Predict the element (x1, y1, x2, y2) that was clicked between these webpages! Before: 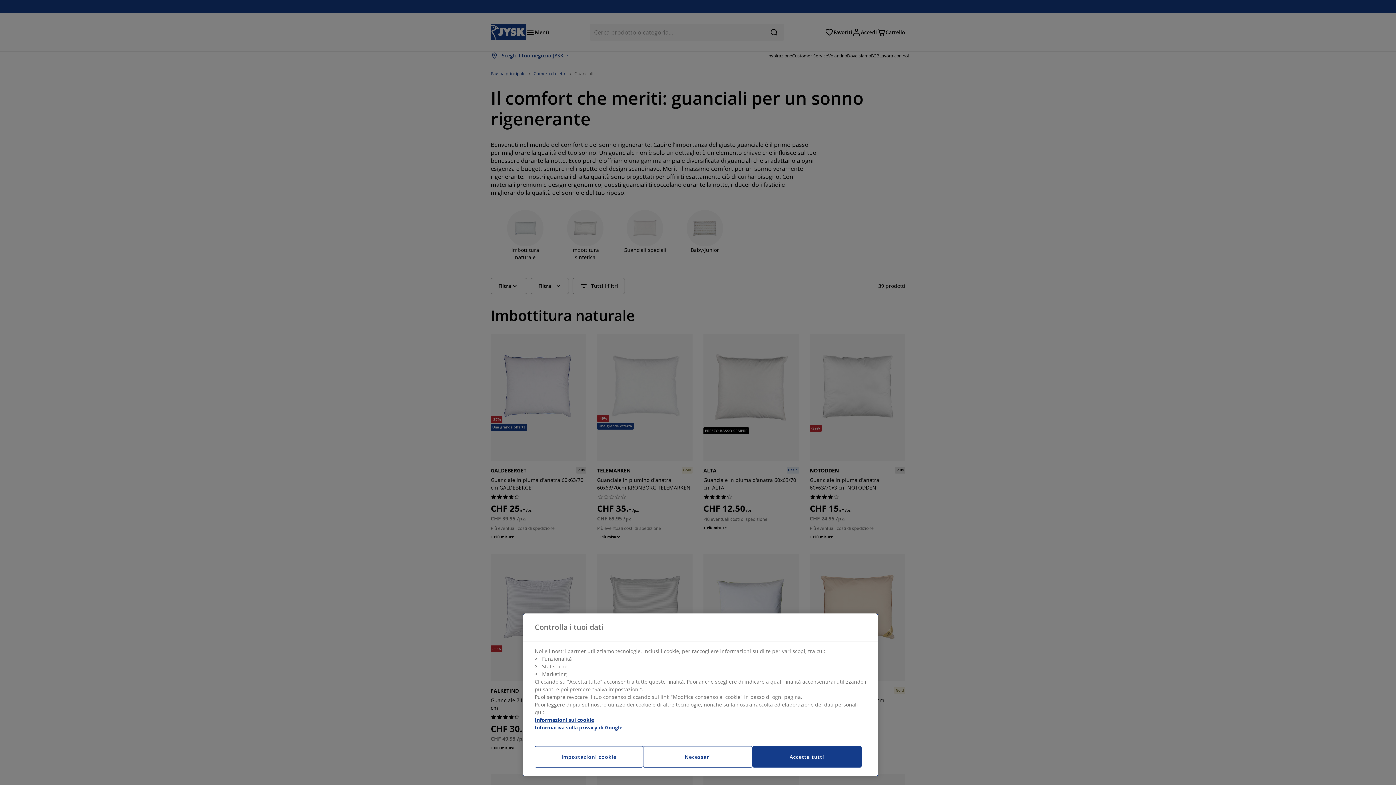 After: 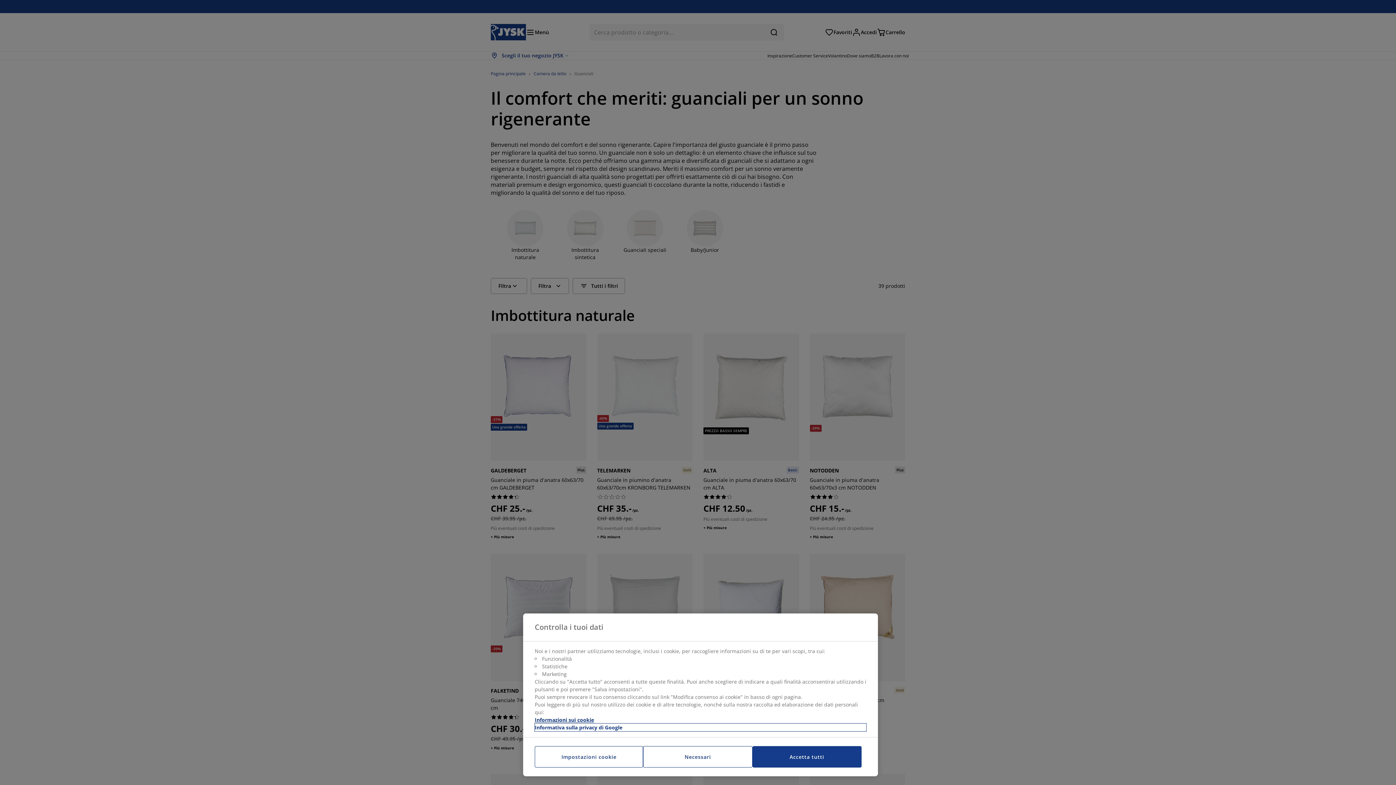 Action: bbox: (534, 724, 866, 731) label: Informazioni giuridiche, apre in una nuova scheda